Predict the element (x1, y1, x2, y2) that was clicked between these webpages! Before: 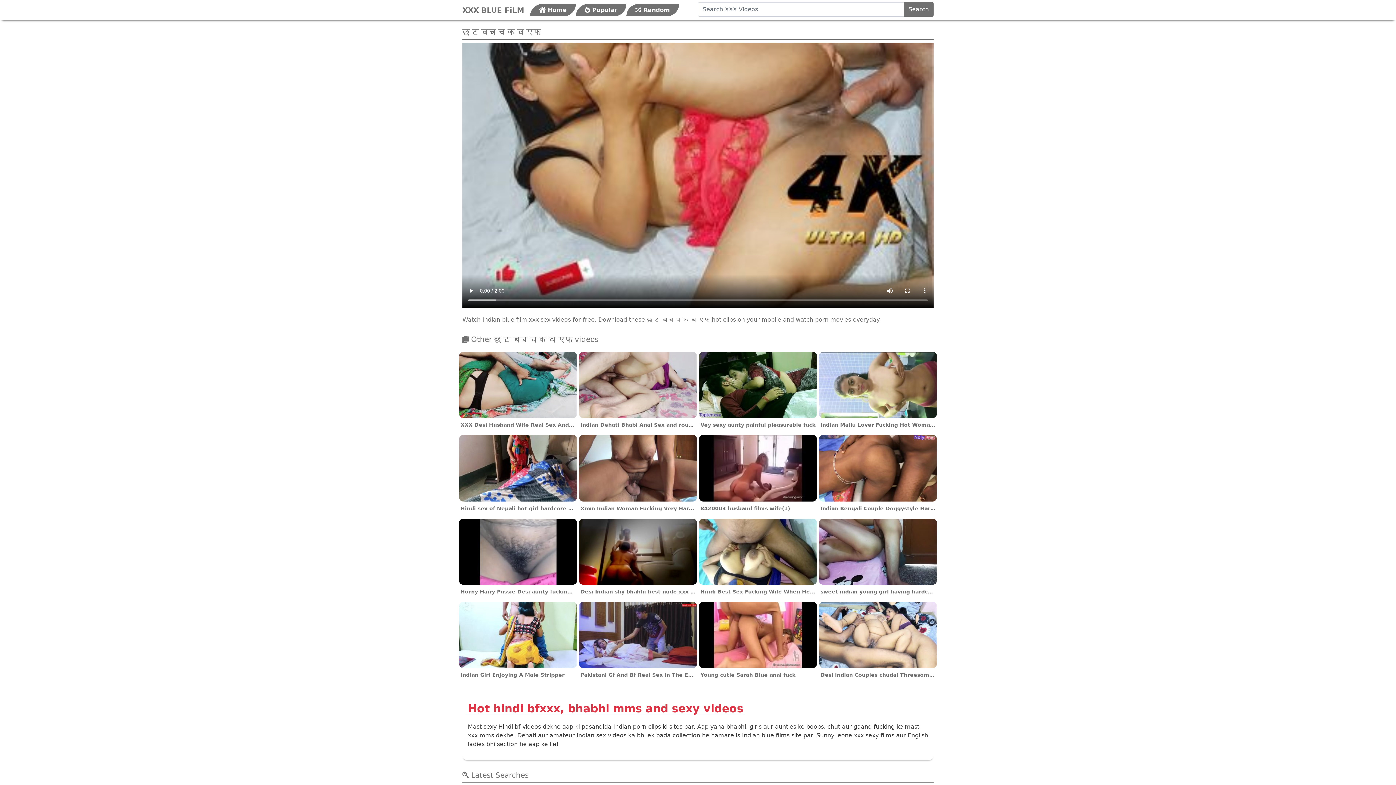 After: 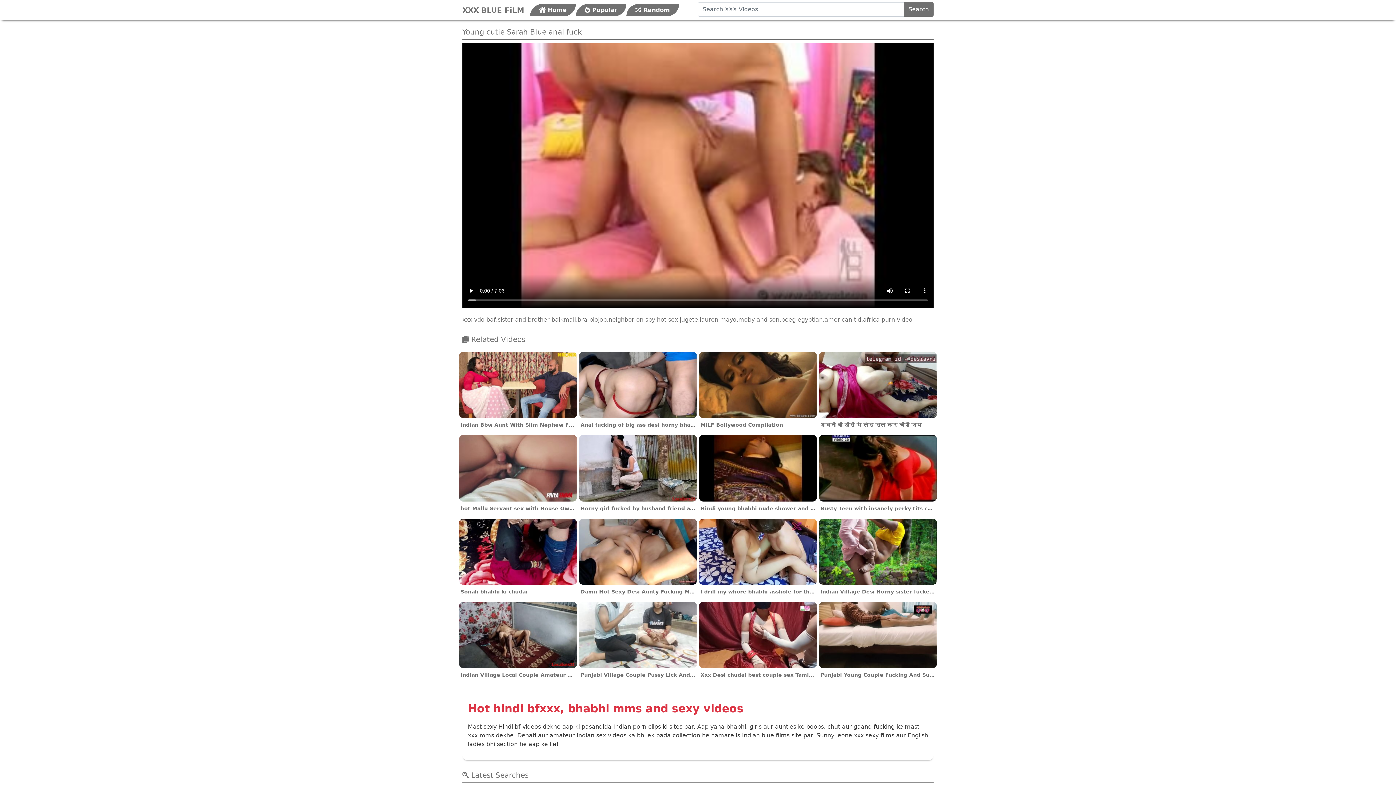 Action: label: Young cutie Sarah Blue anal fuck bbox: (698, 631, 817, 681)